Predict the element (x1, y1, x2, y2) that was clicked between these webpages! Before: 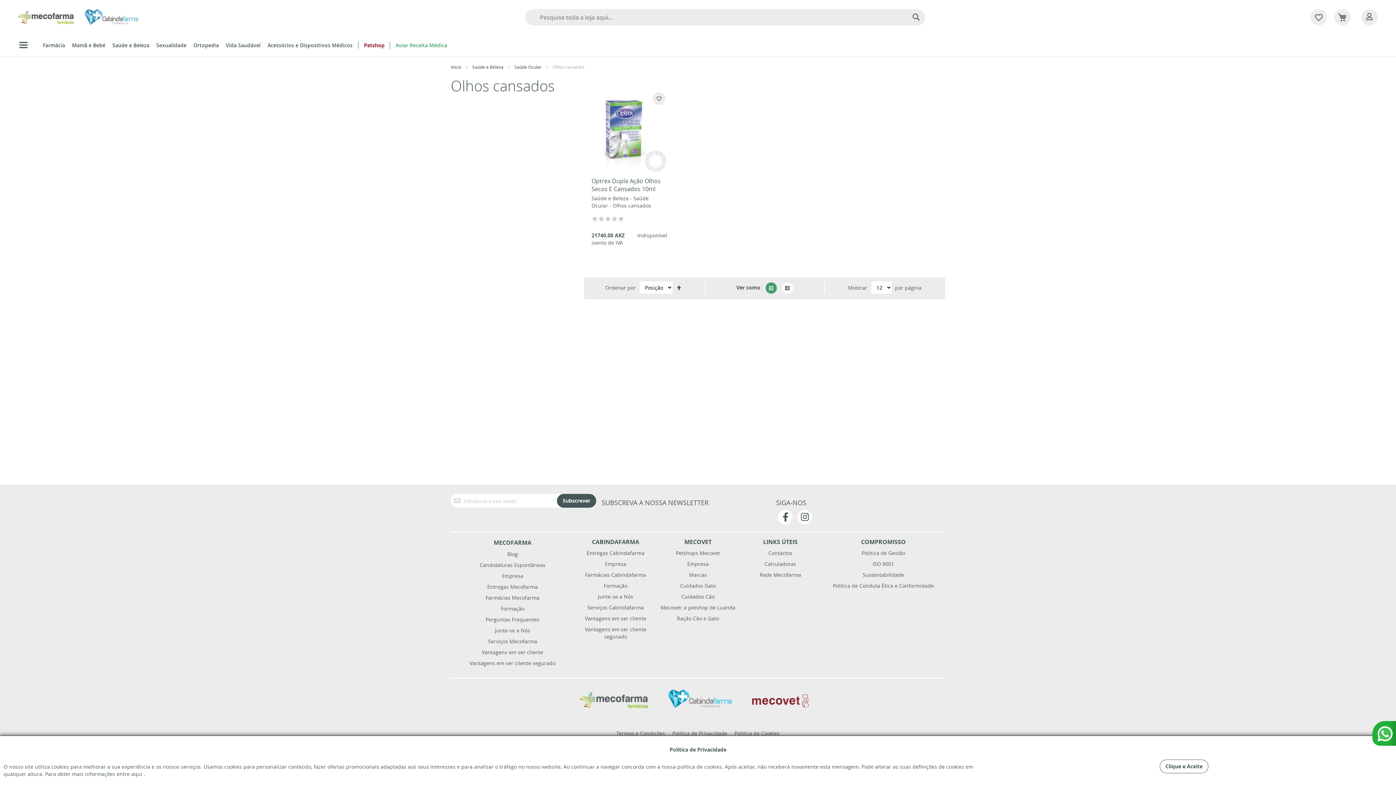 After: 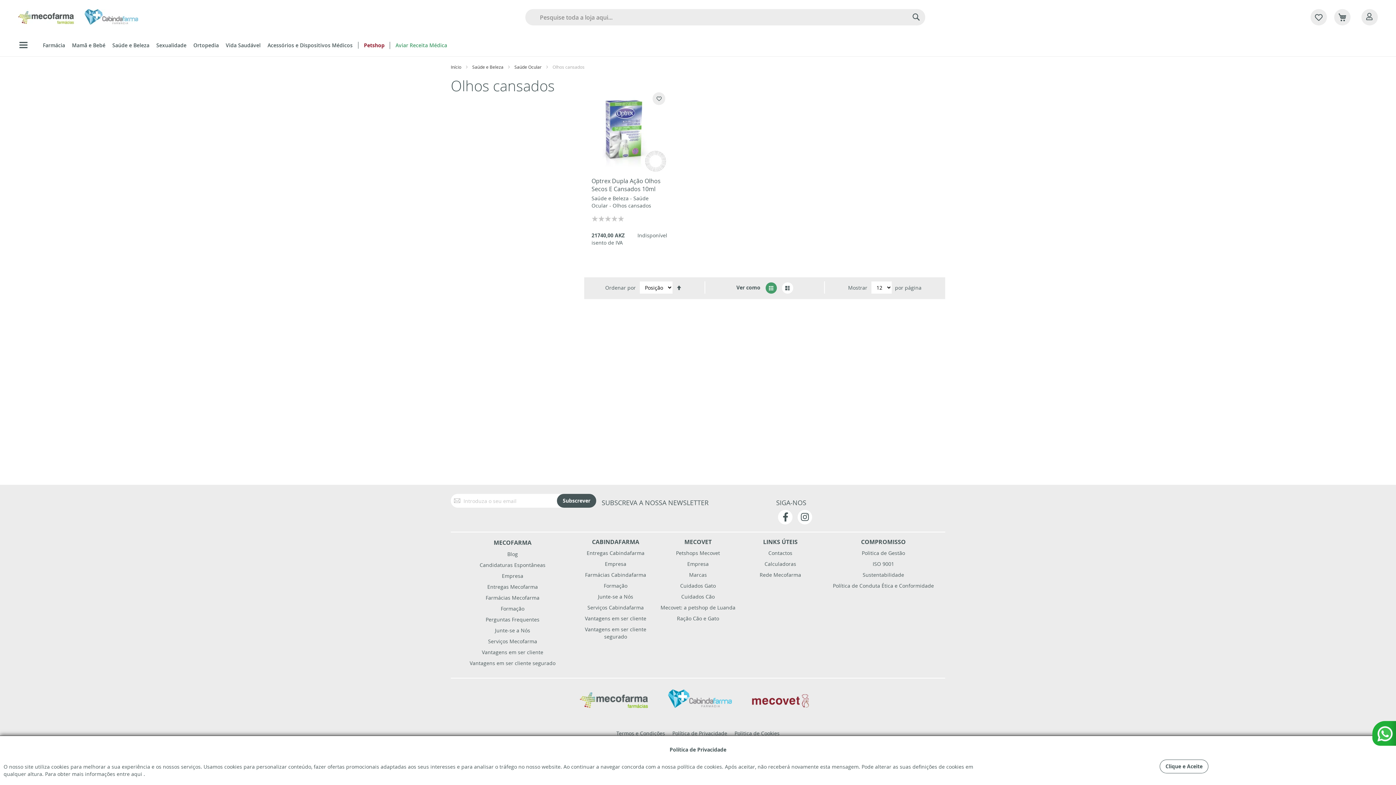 Action: label: Olhos cansados bbox: (612, 202, 651, 209)